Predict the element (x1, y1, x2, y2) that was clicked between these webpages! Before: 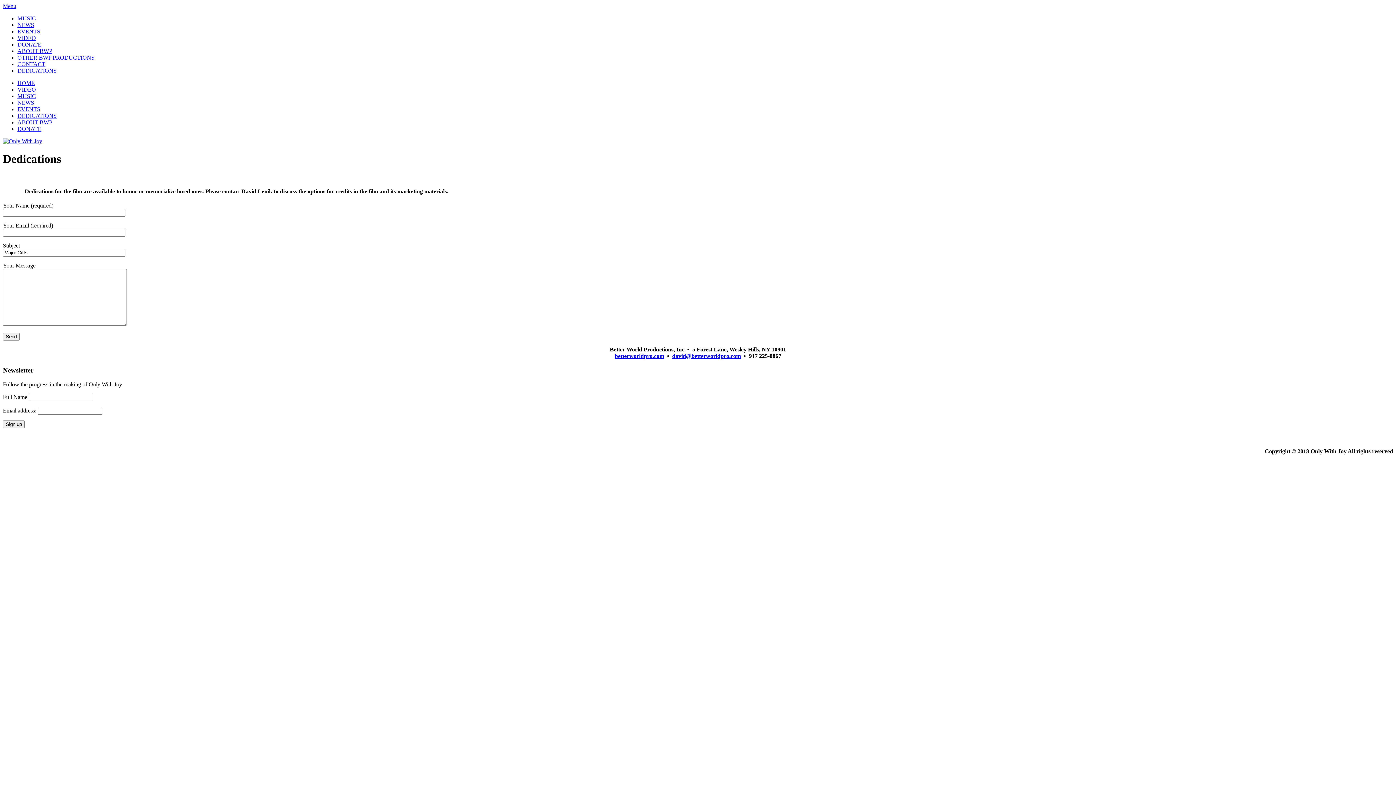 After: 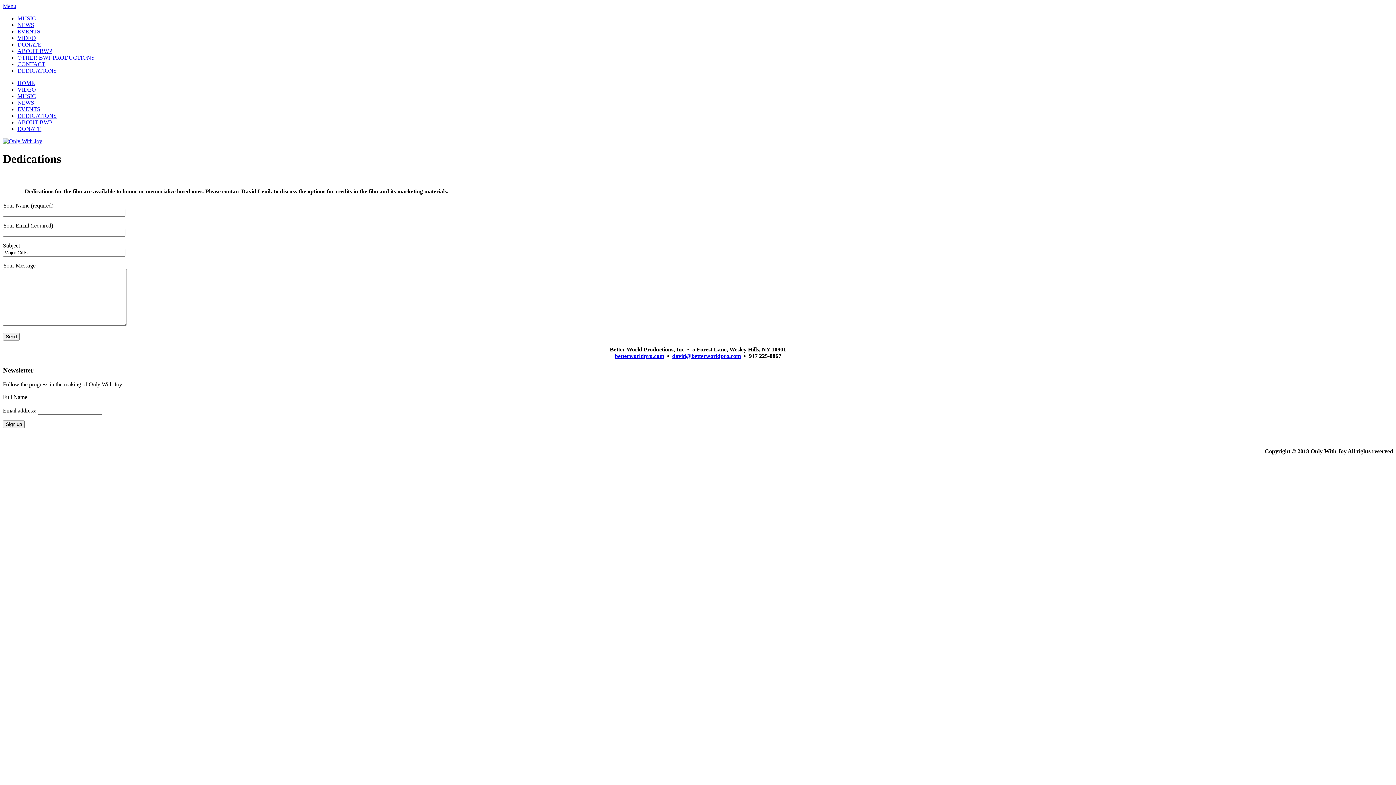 Action: label: DEDICATIONS bbox: (17, 112, 56, 118)